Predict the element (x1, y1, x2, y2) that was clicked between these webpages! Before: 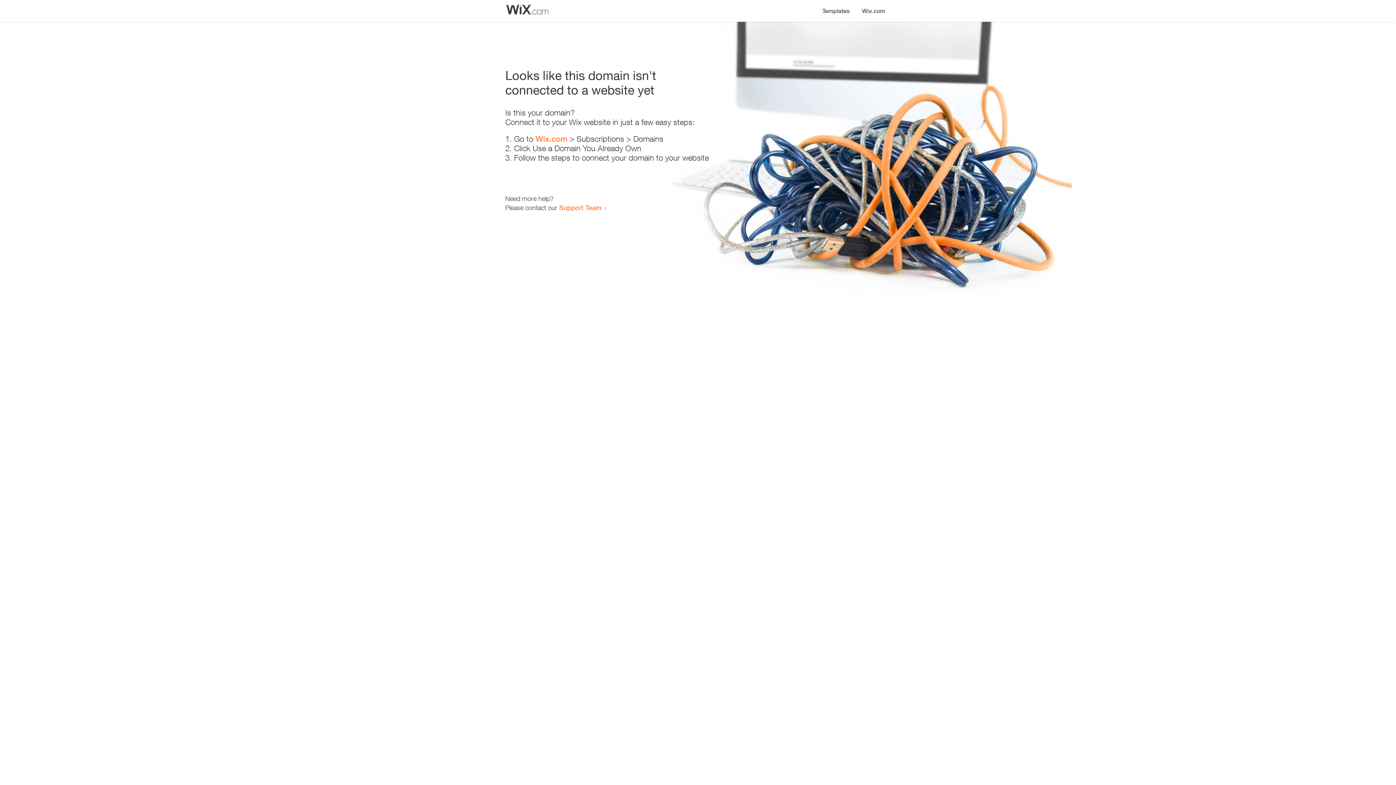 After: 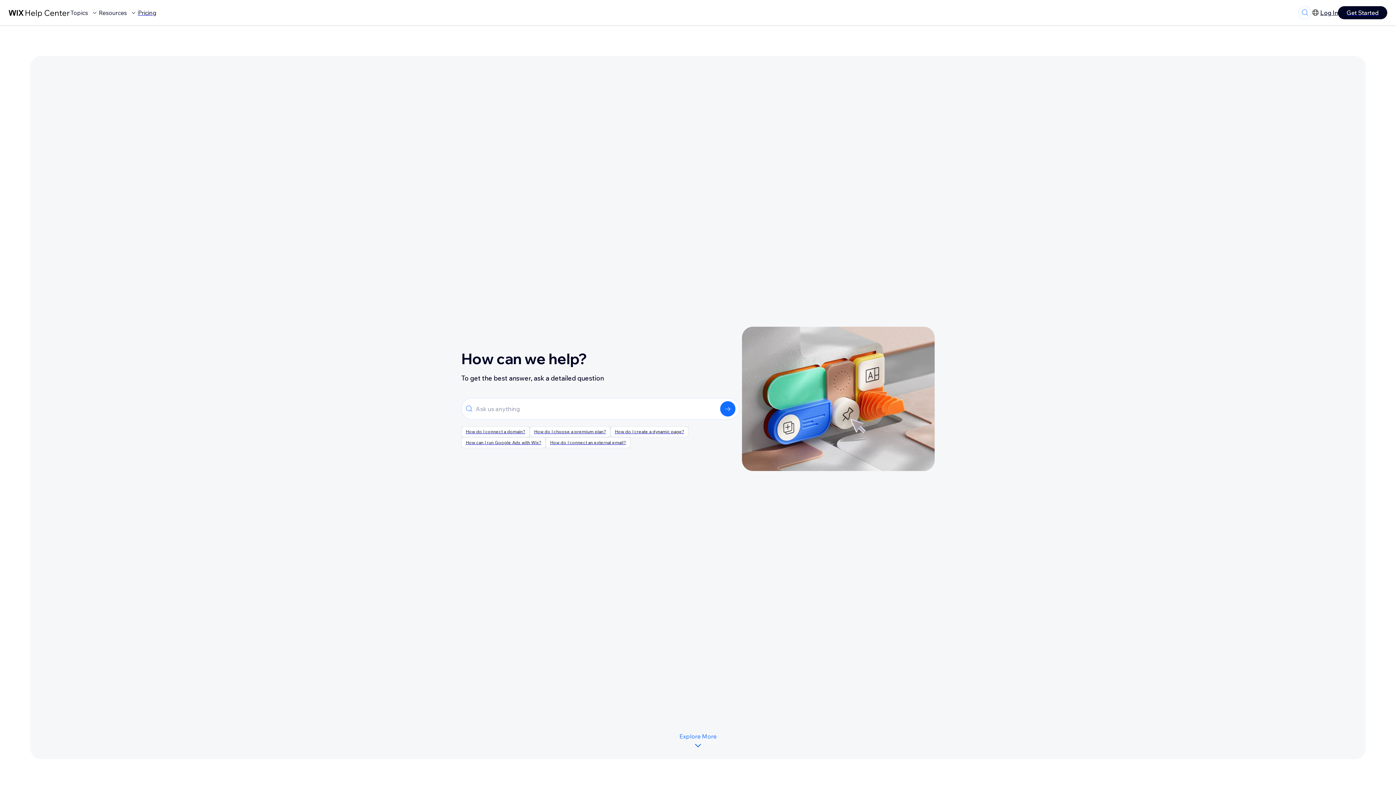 Action: label: Support Team bbox: (559, 203, 601, 211)